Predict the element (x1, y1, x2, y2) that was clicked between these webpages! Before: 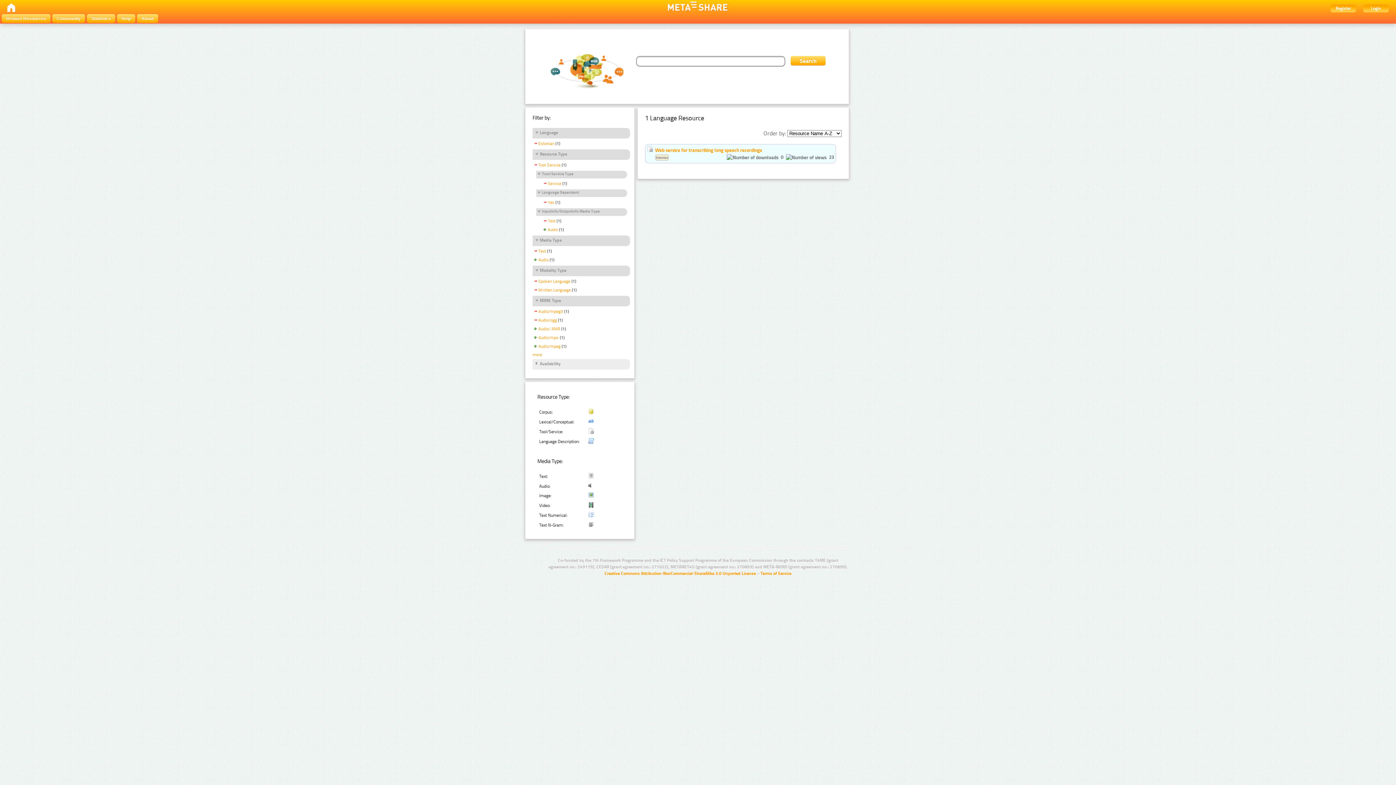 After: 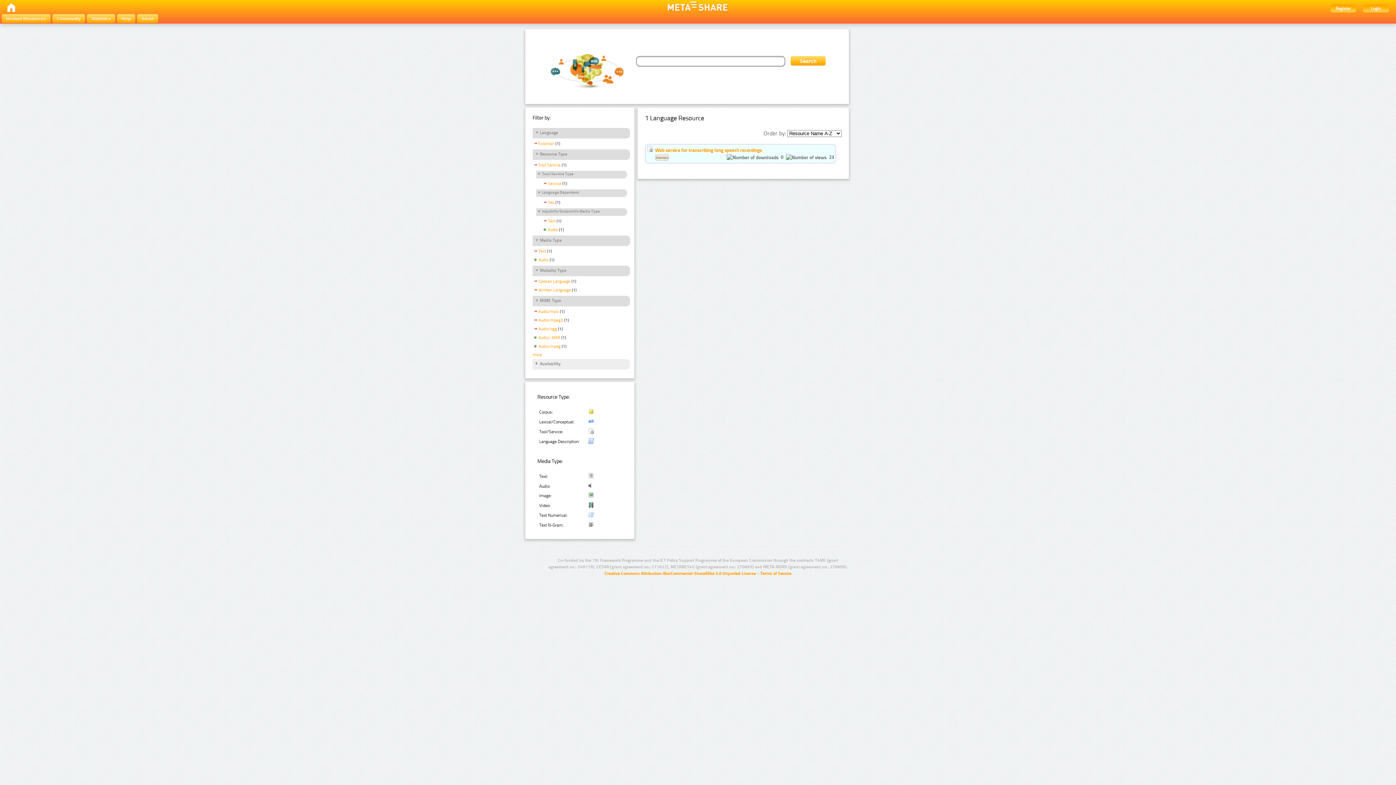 Action: label: Audio/mp4 bbox: (532, 335, 558, 341)